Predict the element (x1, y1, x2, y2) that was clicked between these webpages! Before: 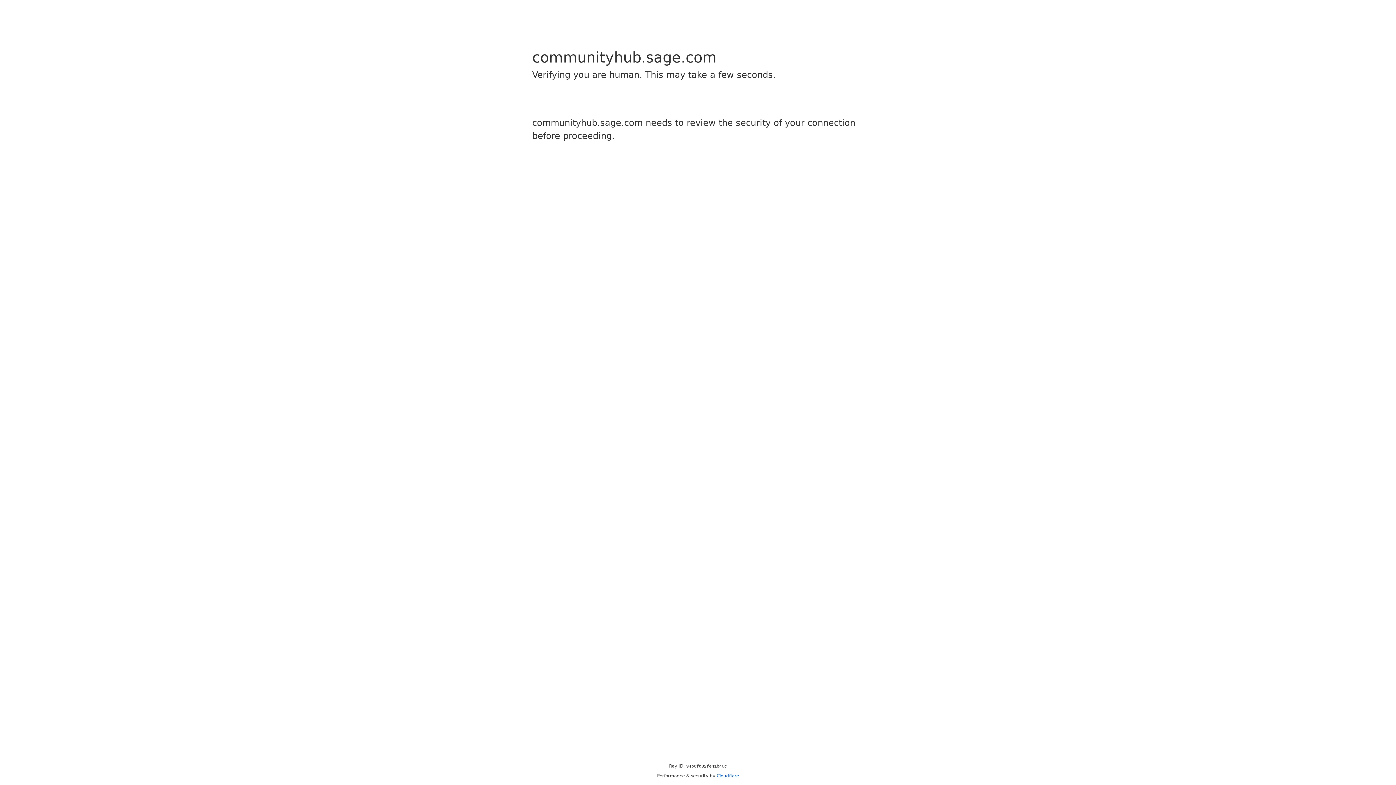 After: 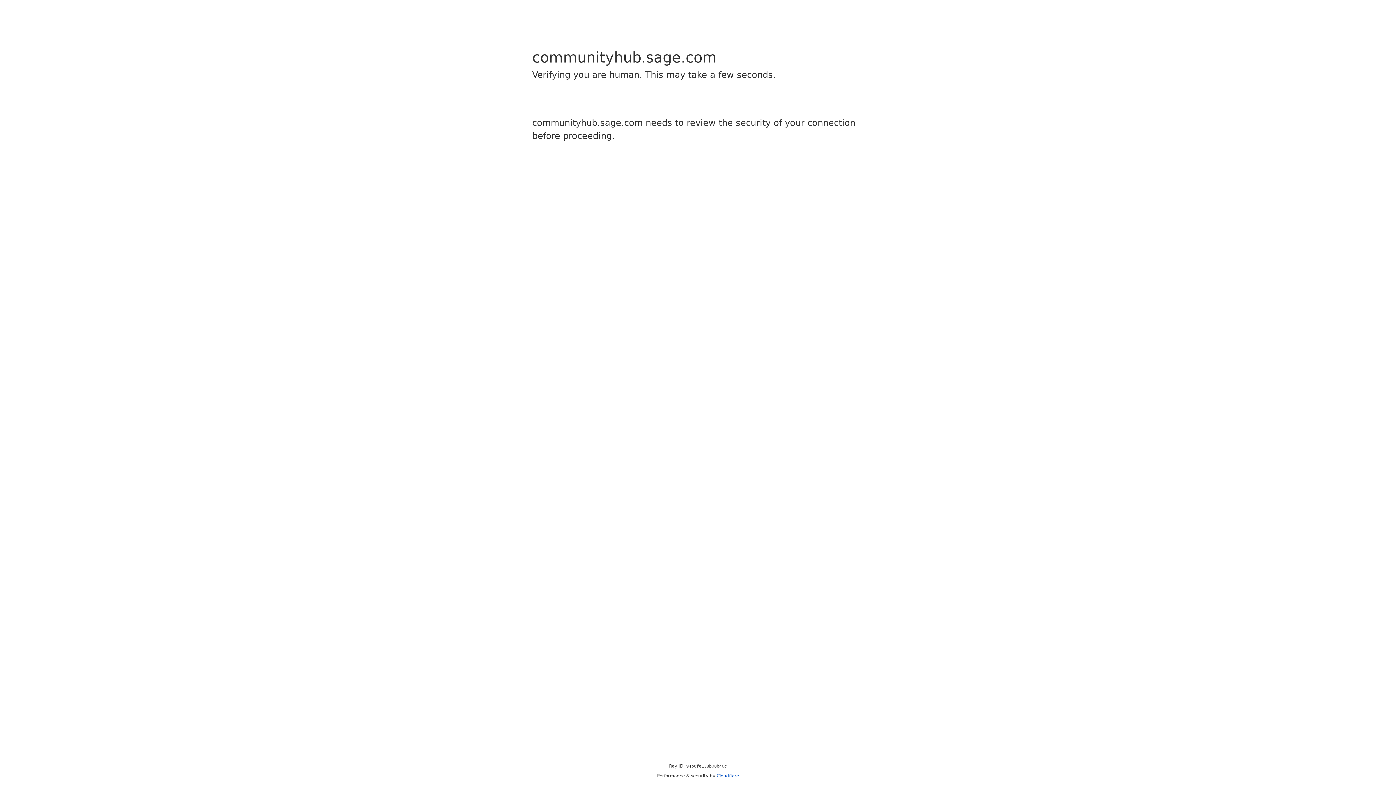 Action: label: Cloudflare bbox: (716, 773, 739, 778)